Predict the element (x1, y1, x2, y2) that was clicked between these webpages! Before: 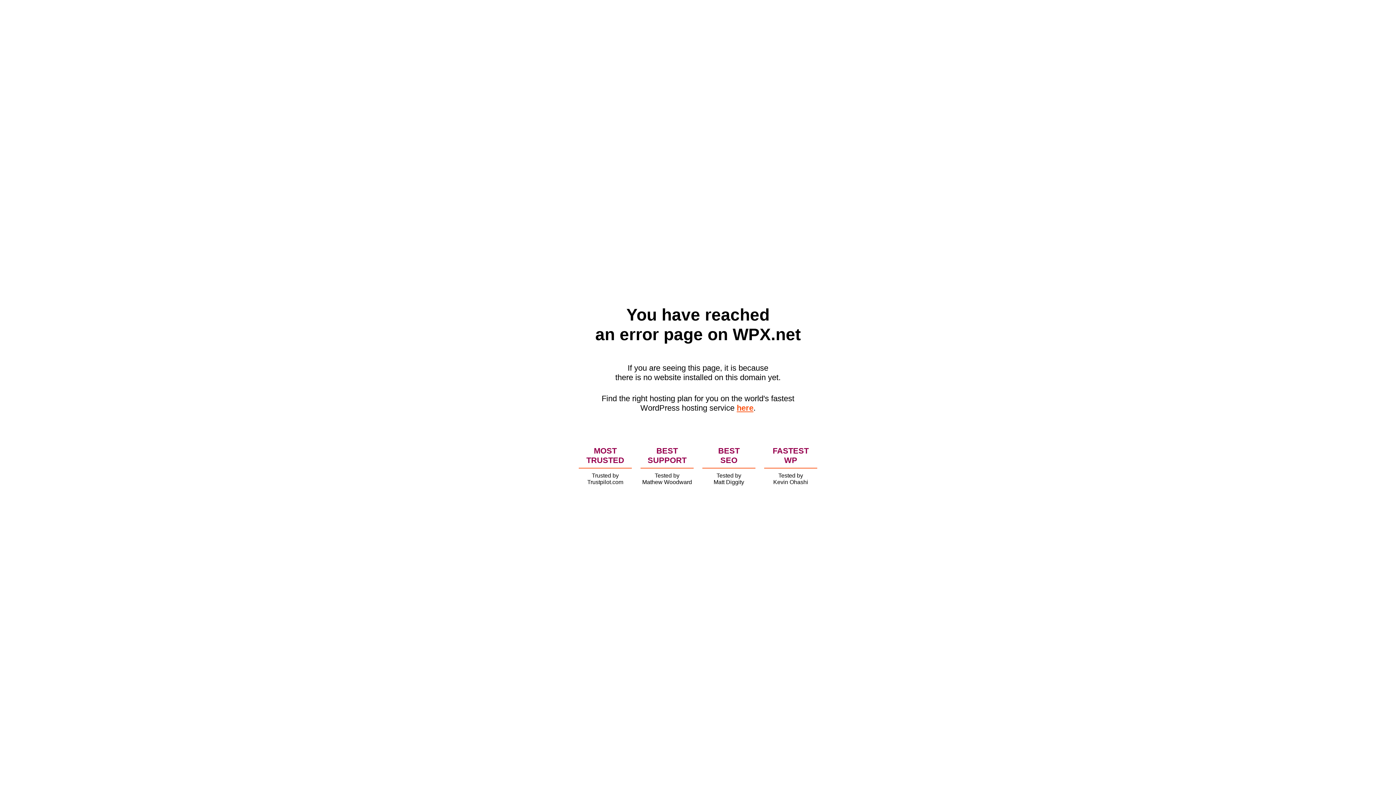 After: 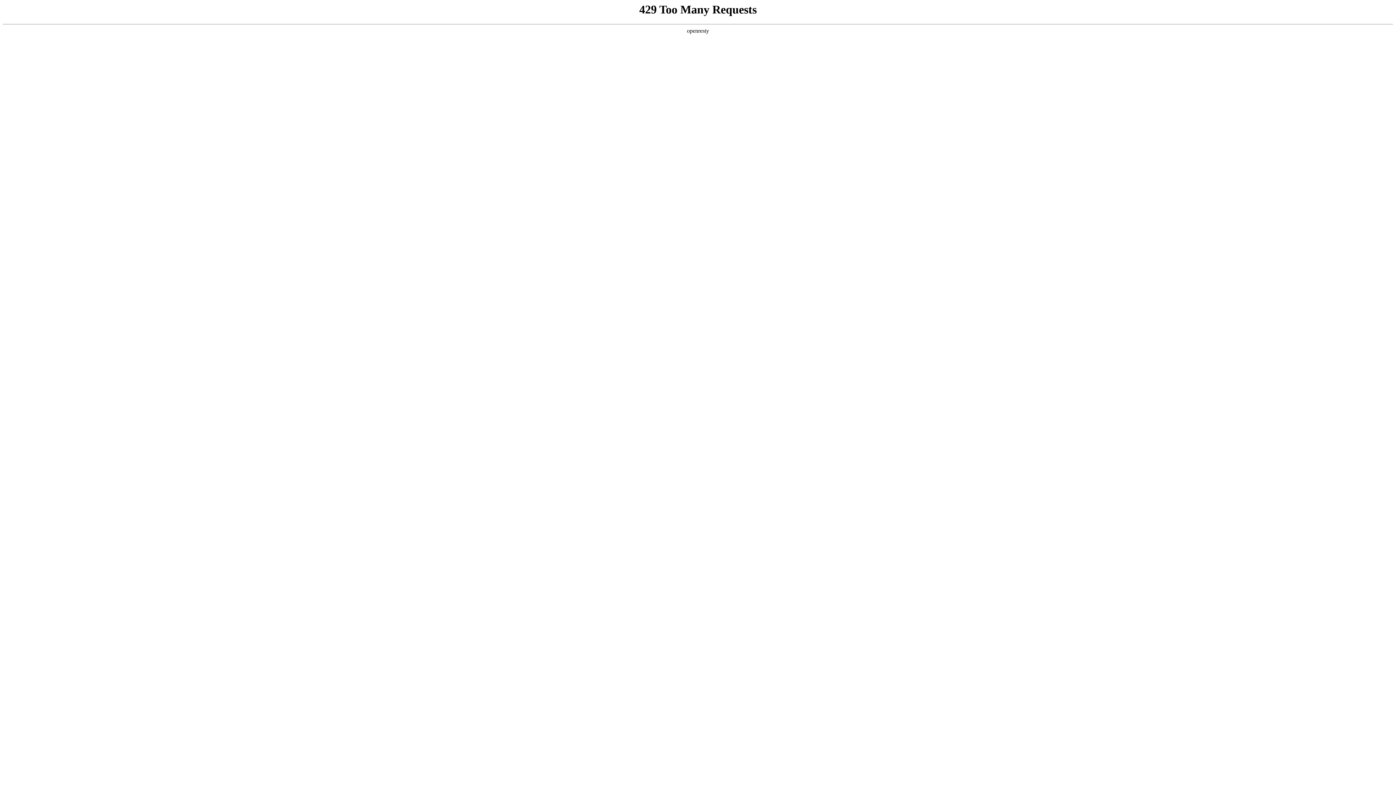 Action: bbox: (736, 403, 753, 412) label: here